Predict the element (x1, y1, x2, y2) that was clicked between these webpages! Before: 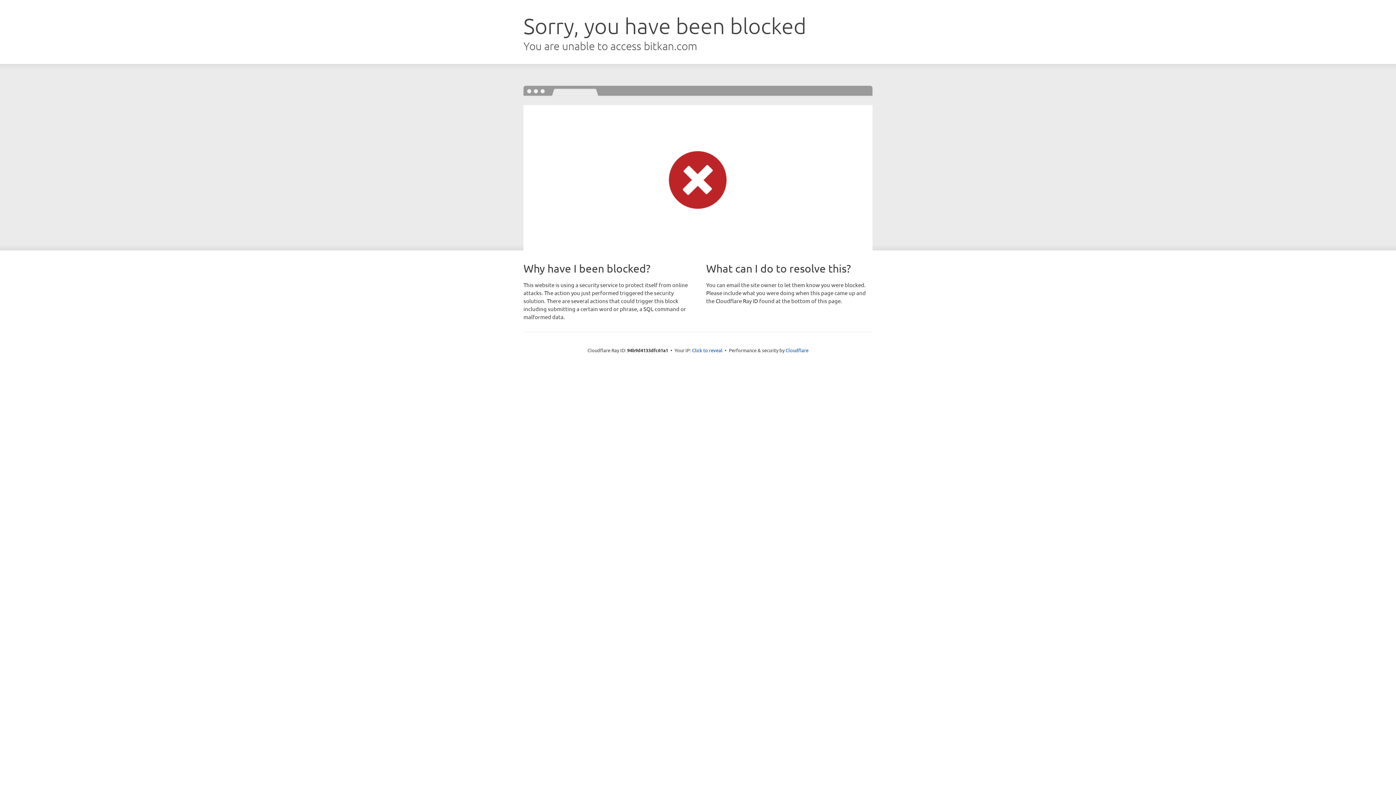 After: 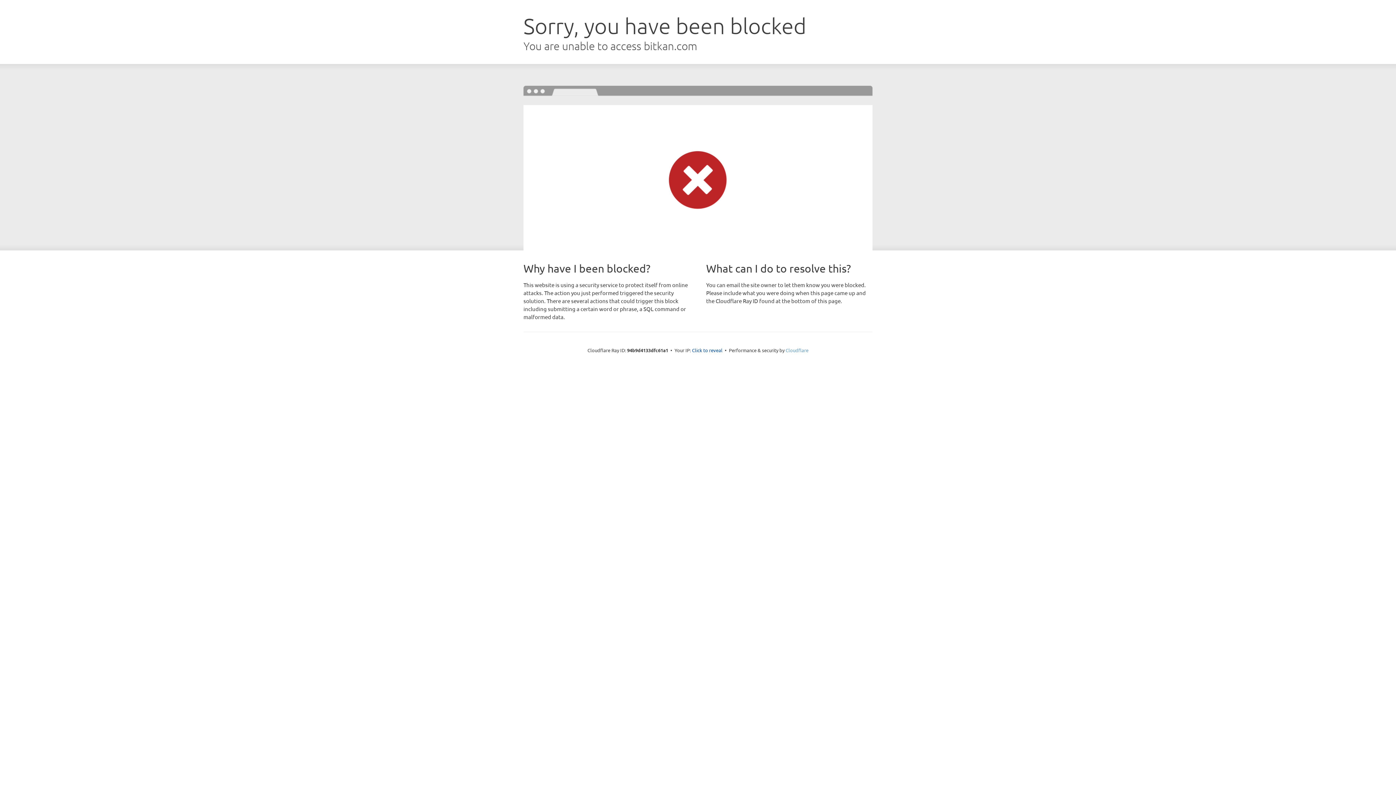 Action: bbox: (785, 347, 808, 353) label: Cloudflare